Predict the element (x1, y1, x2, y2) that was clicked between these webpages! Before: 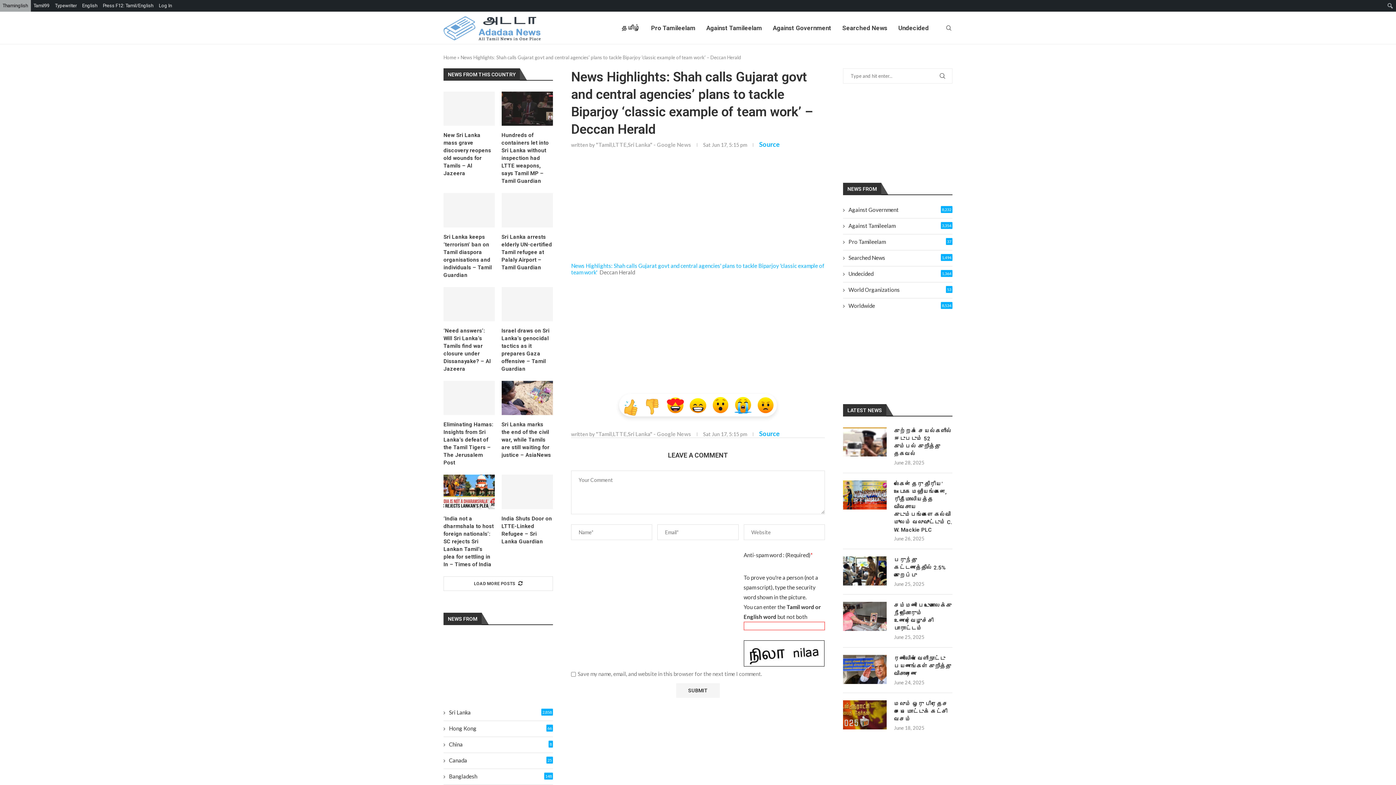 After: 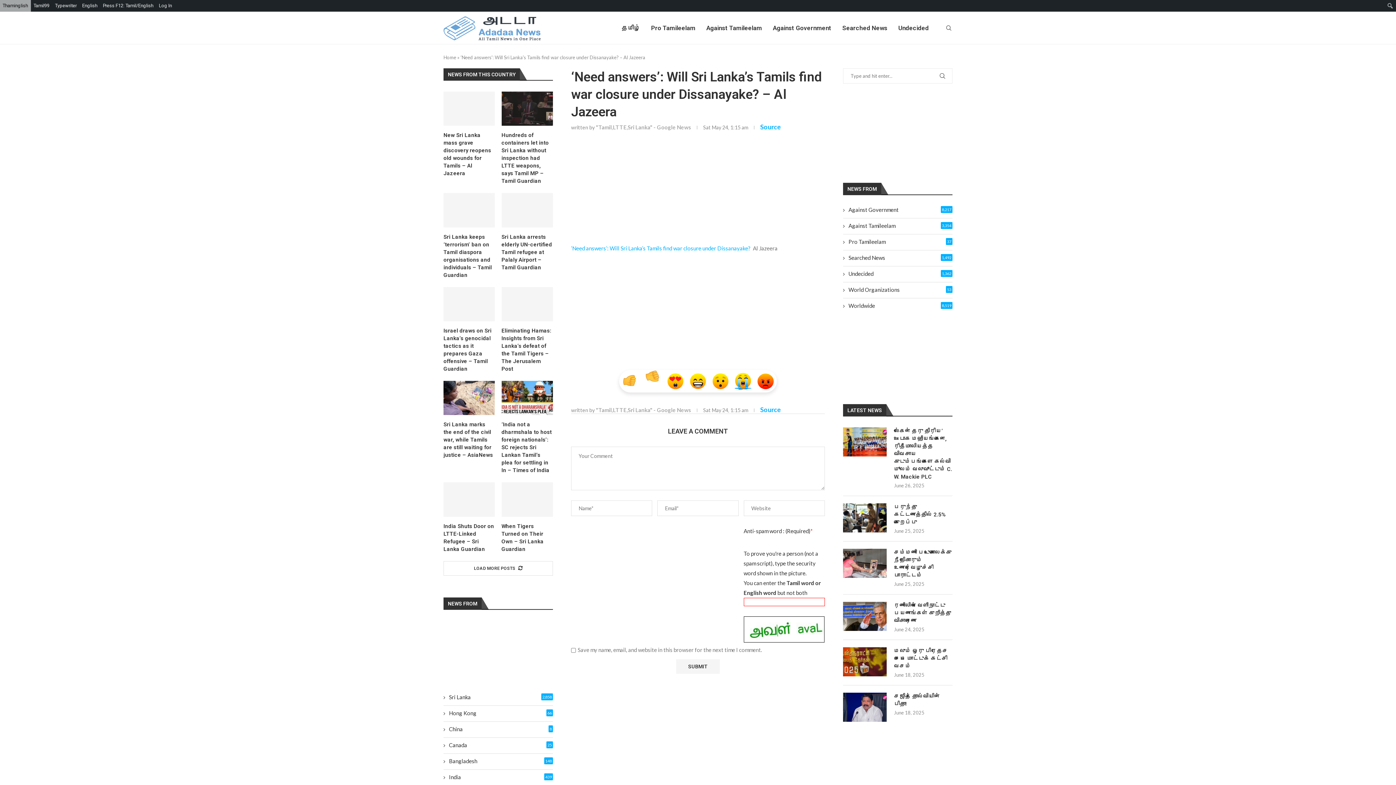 Action: bbox: (443, 287, 495, 321)